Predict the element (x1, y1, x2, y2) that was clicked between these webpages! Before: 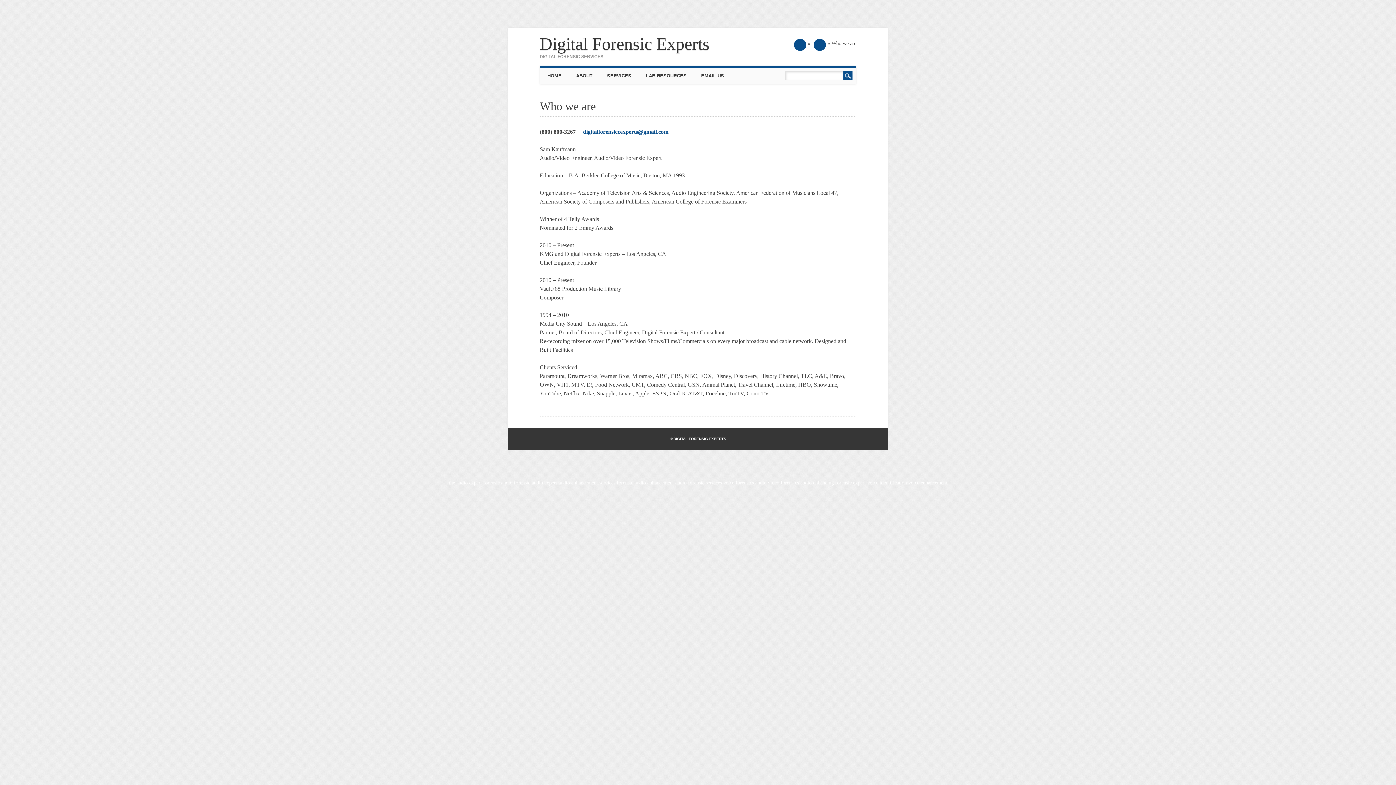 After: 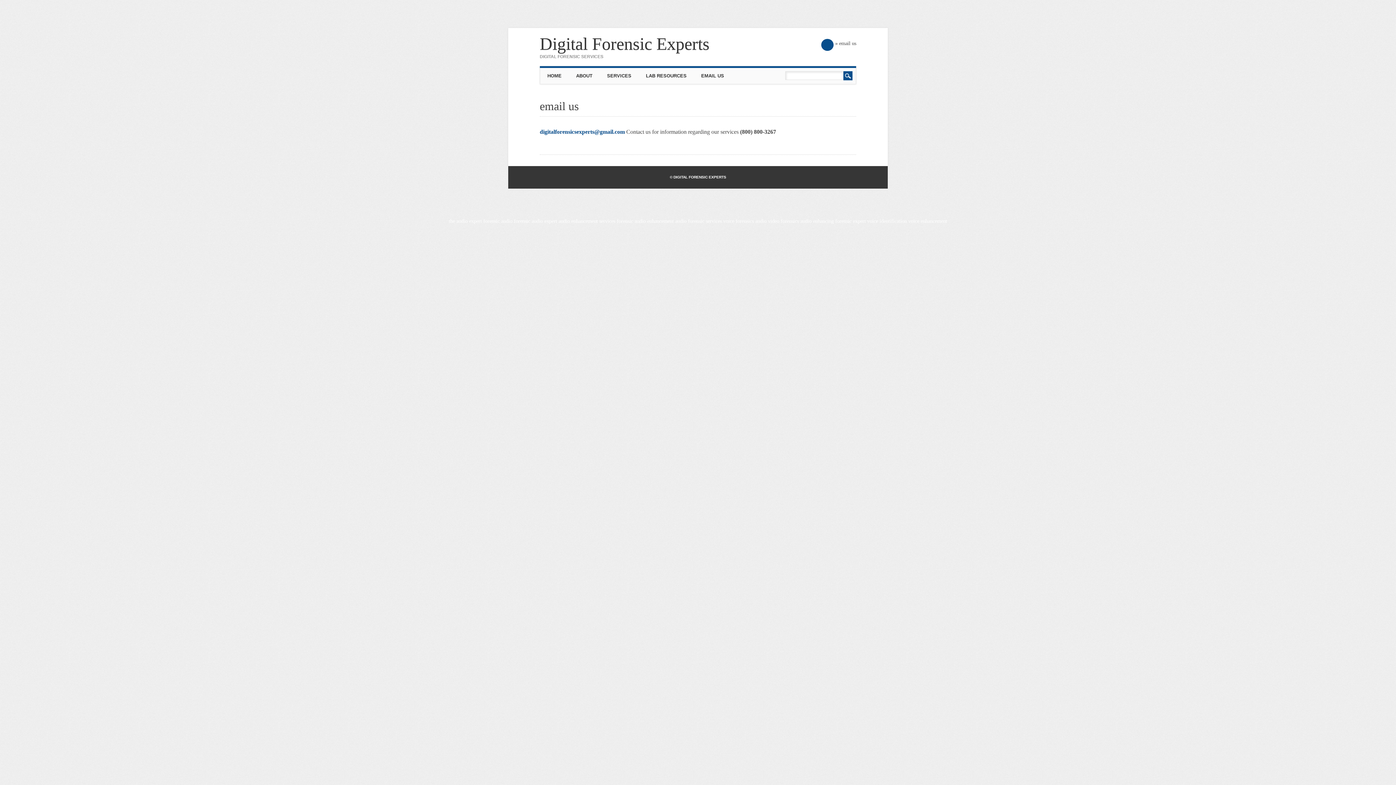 Action: label: EMAIL US bbox: (694, 67, 731, 83)